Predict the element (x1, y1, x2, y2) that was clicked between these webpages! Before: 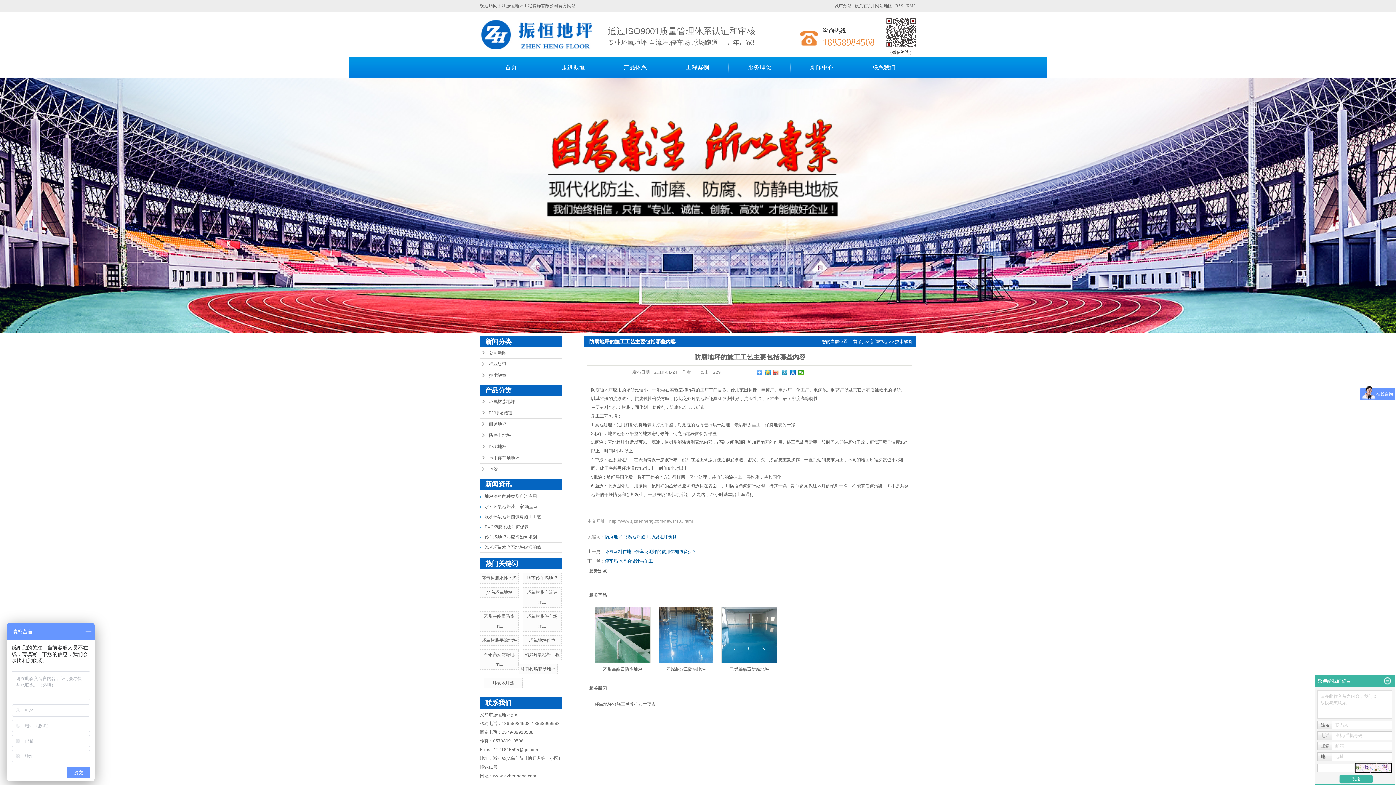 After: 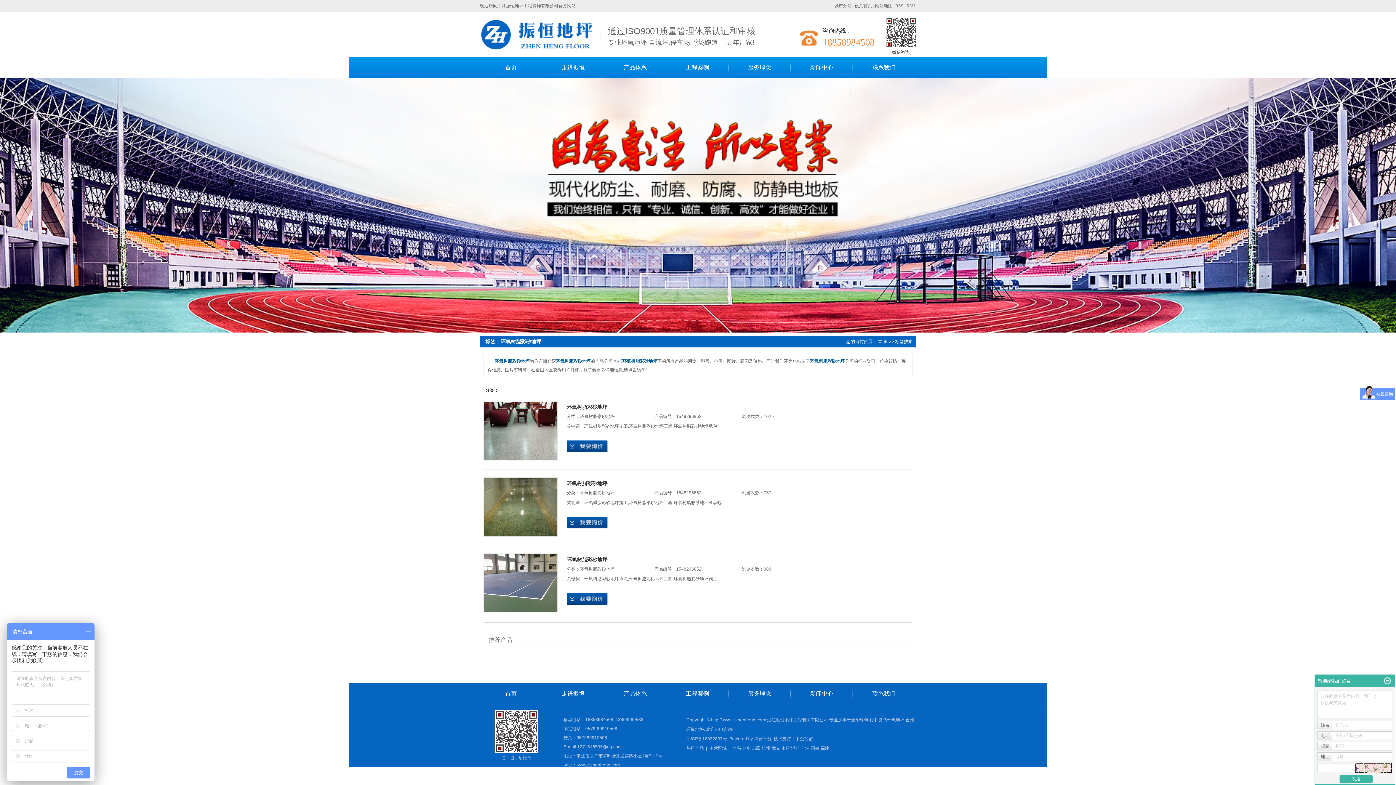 Action: label: 环氧树脂彩砂地坪 bbox: (520, 666, 555, 671)